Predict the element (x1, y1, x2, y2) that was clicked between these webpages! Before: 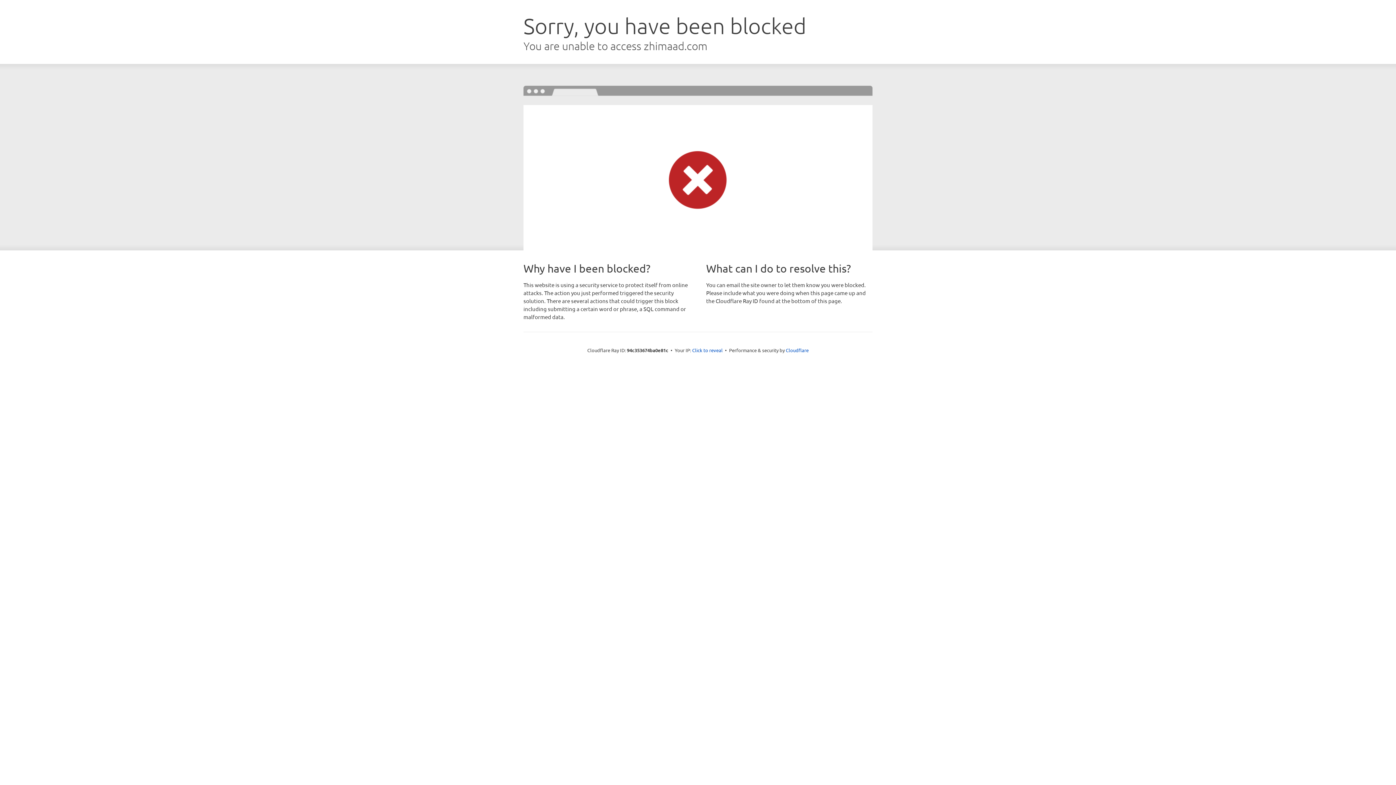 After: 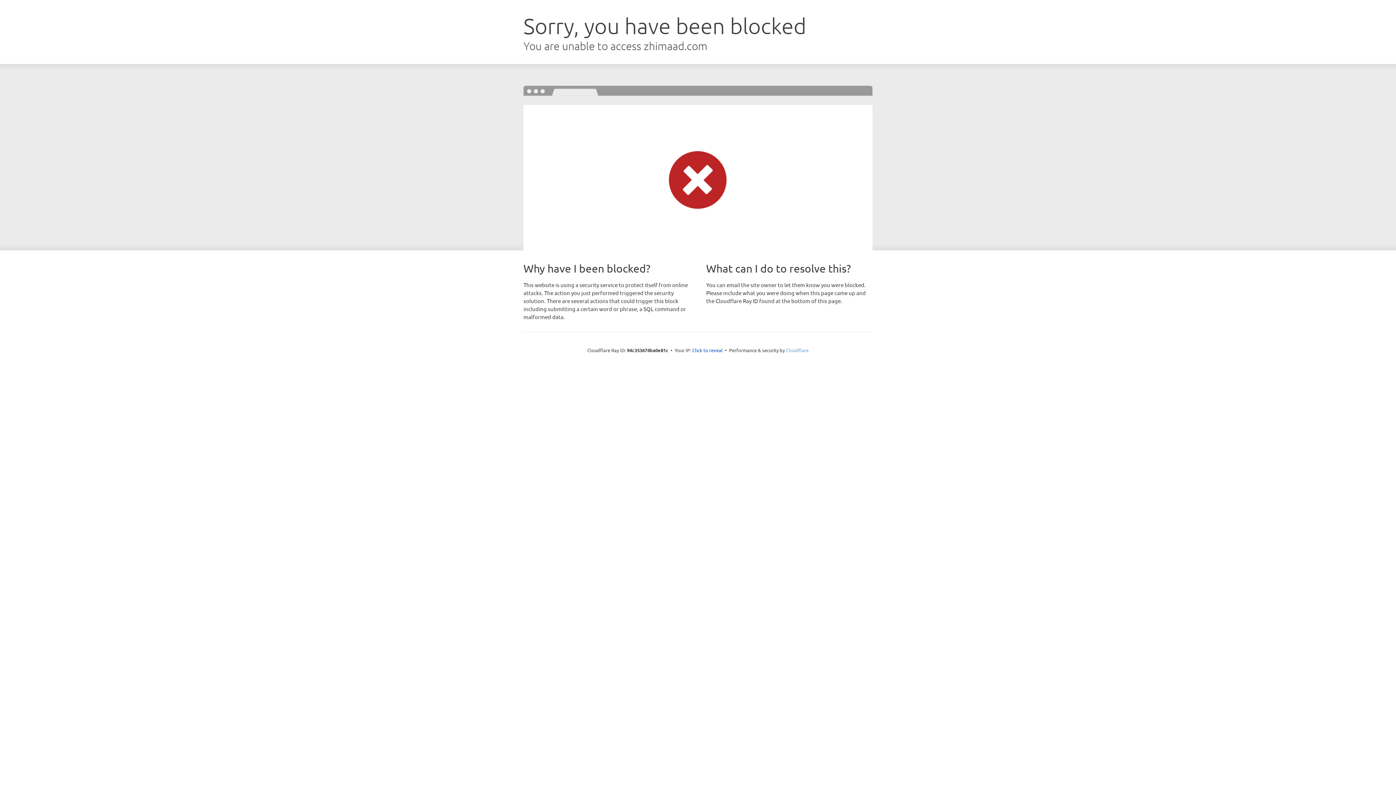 Action: label: Cloudflare bbox: (786, 347, 808, 353)